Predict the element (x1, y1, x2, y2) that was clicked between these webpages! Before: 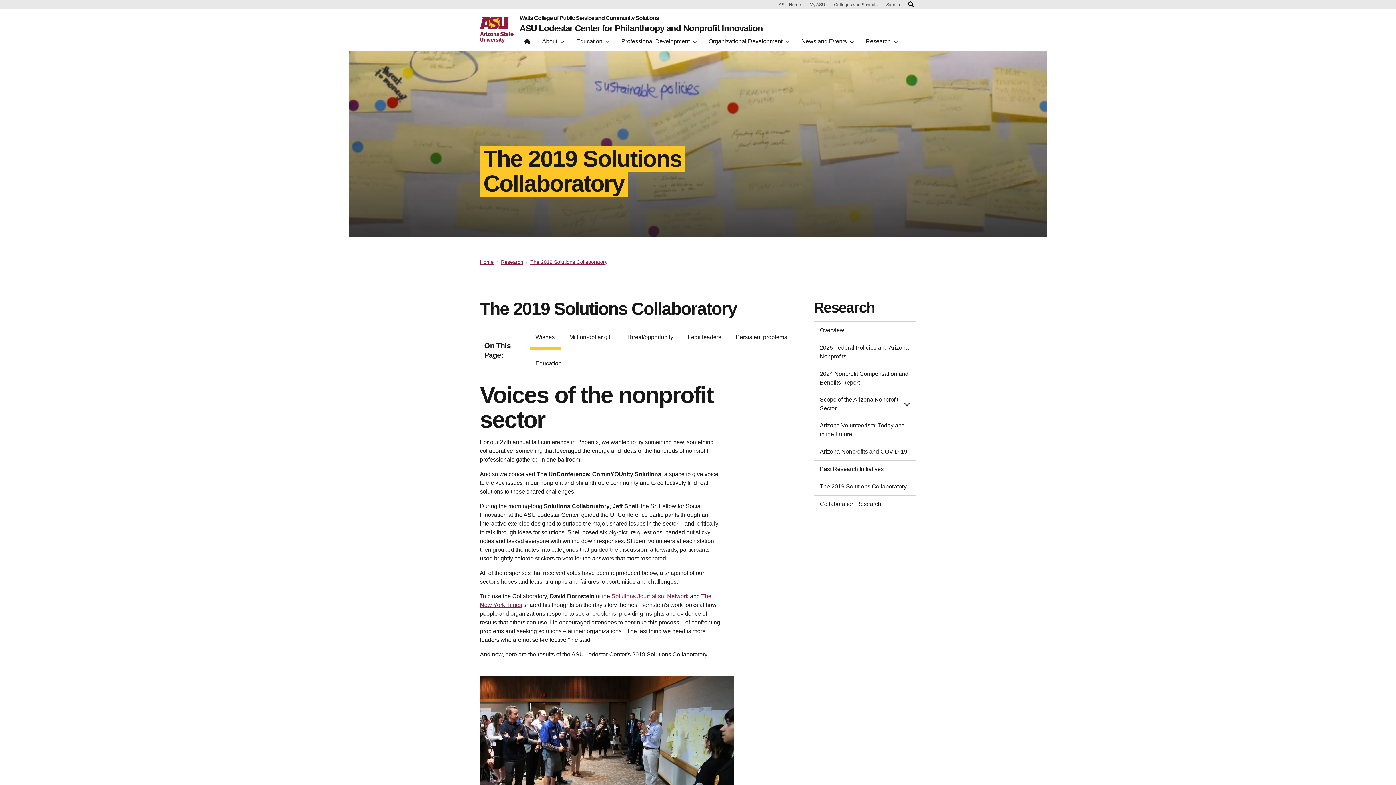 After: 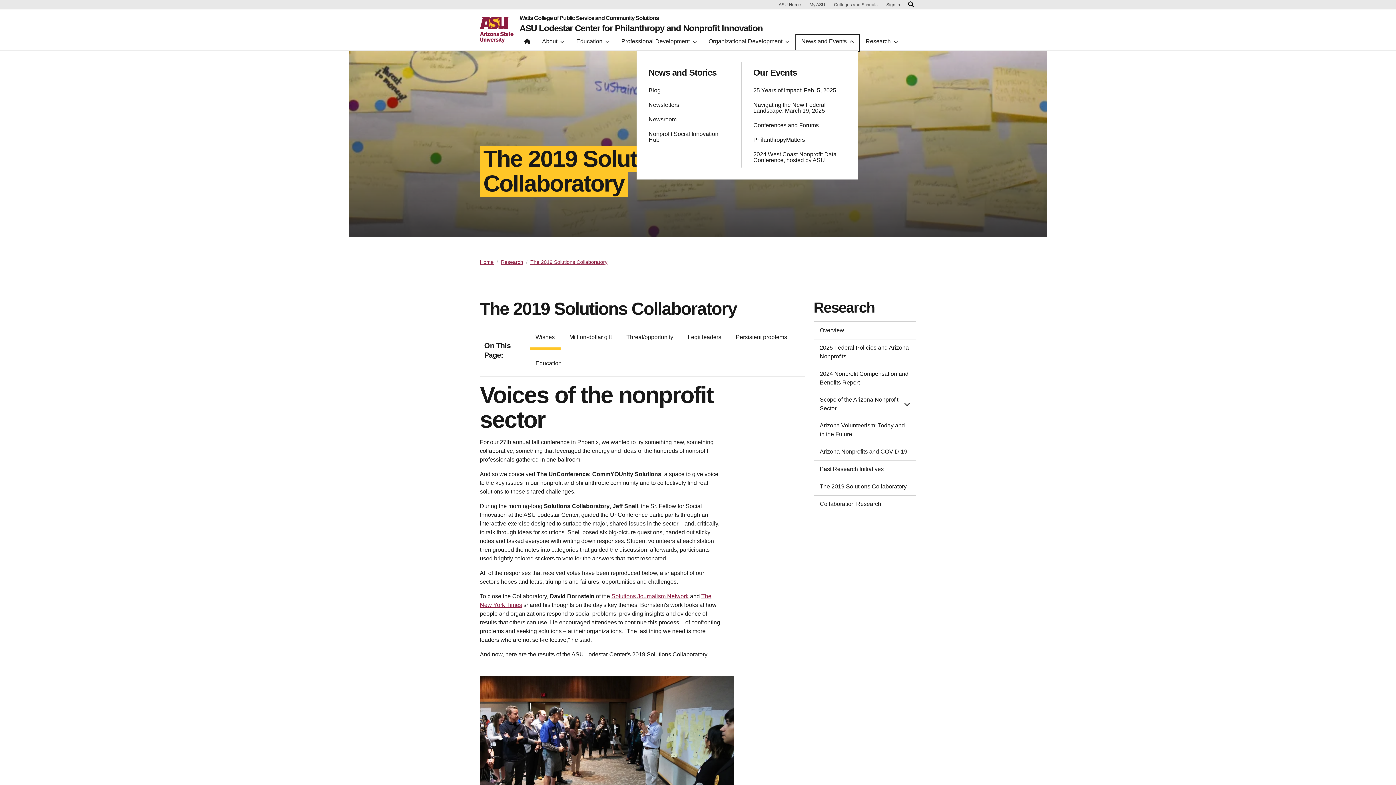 Action: label: News and Events bbox: (797, 35, 858, 50)